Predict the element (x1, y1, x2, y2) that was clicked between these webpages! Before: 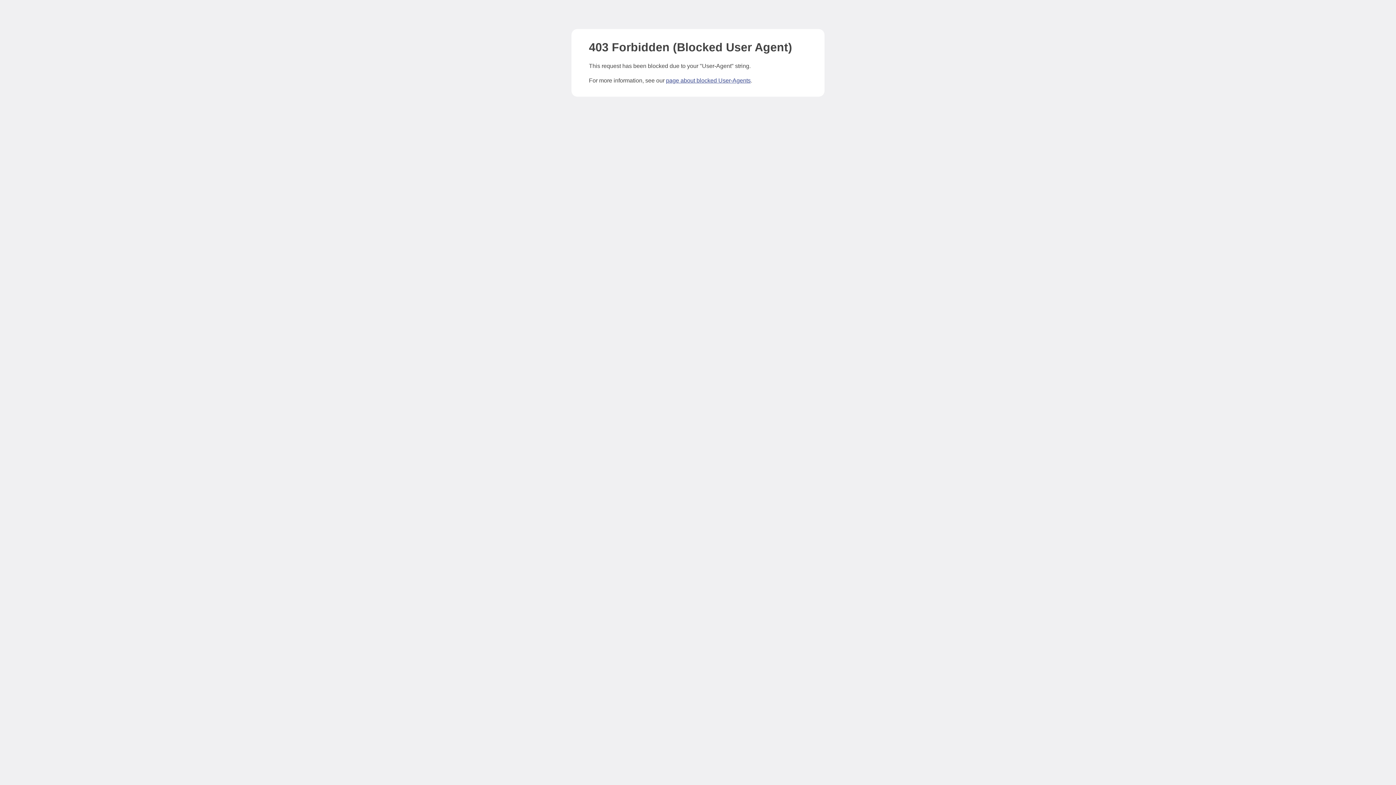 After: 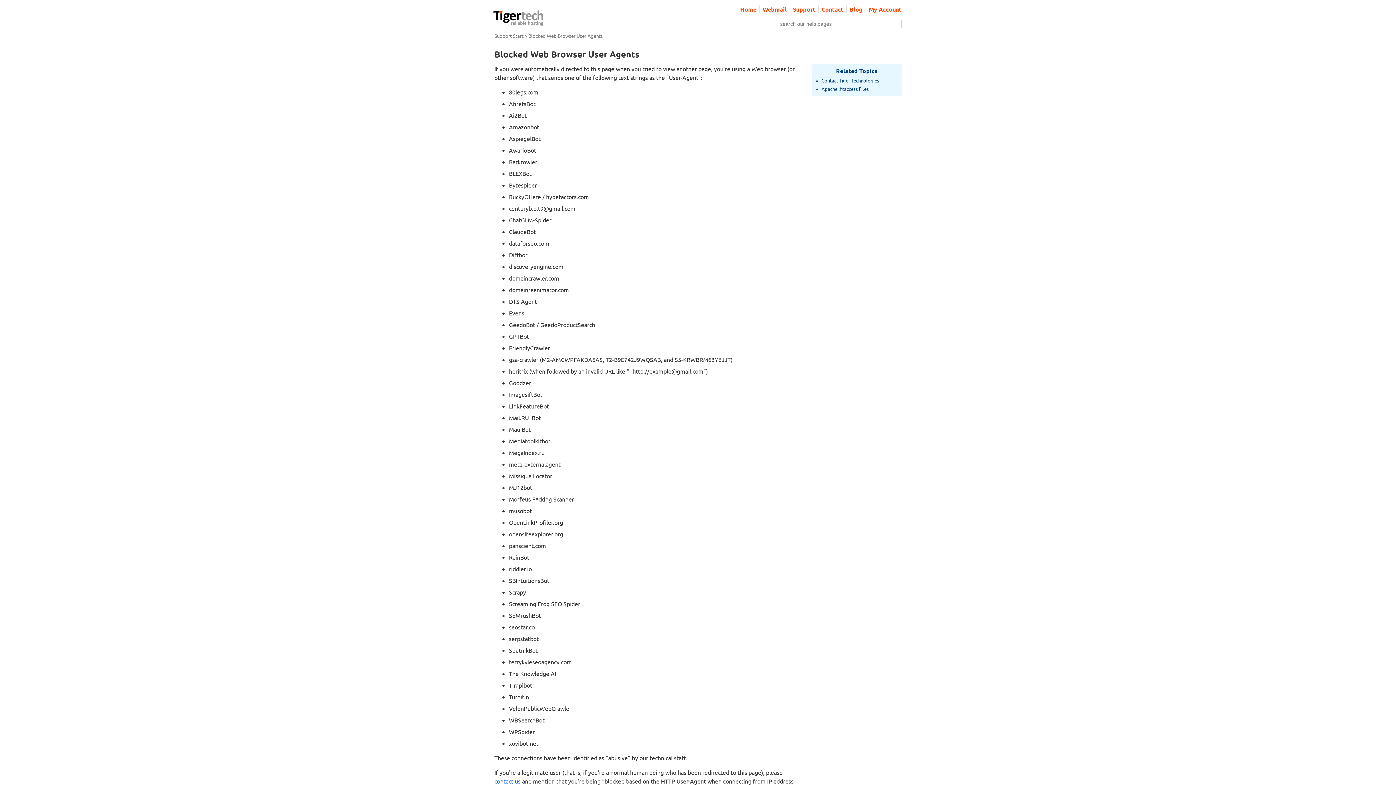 Action: label: page about blocked User-Agents bbox: (666, 77, 750, 83)